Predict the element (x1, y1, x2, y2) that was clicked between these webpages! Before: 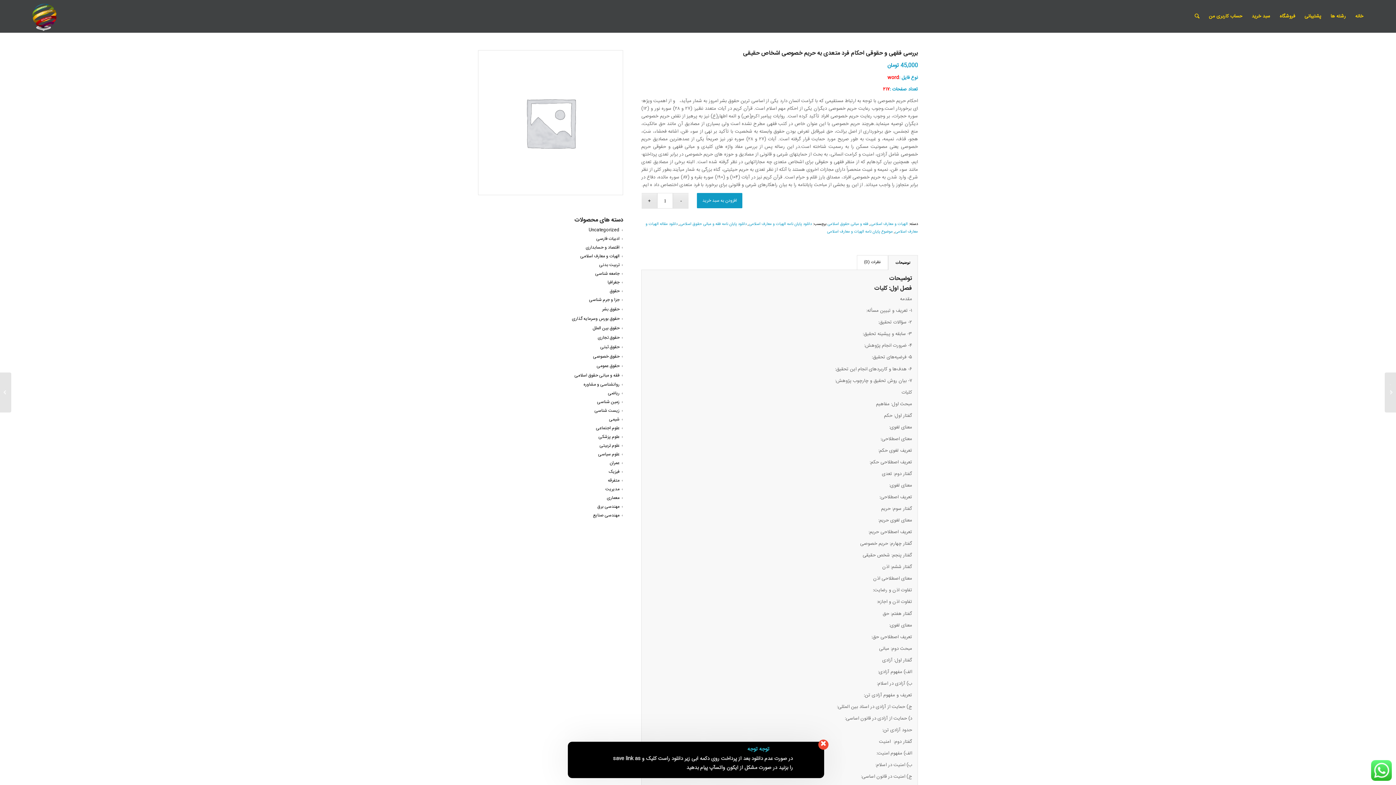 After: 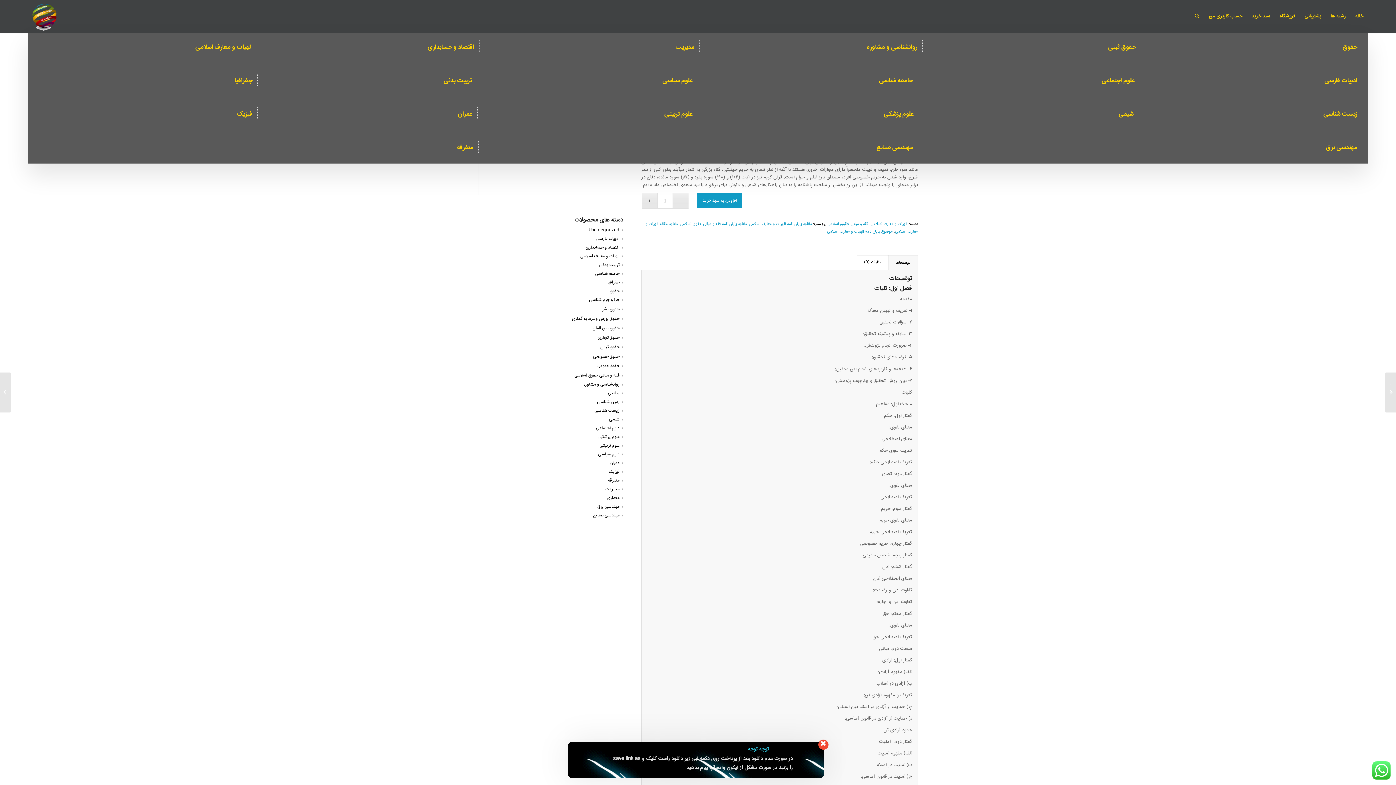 Action: bbox: (1326, 0, 1350, 32) label: رشته ها